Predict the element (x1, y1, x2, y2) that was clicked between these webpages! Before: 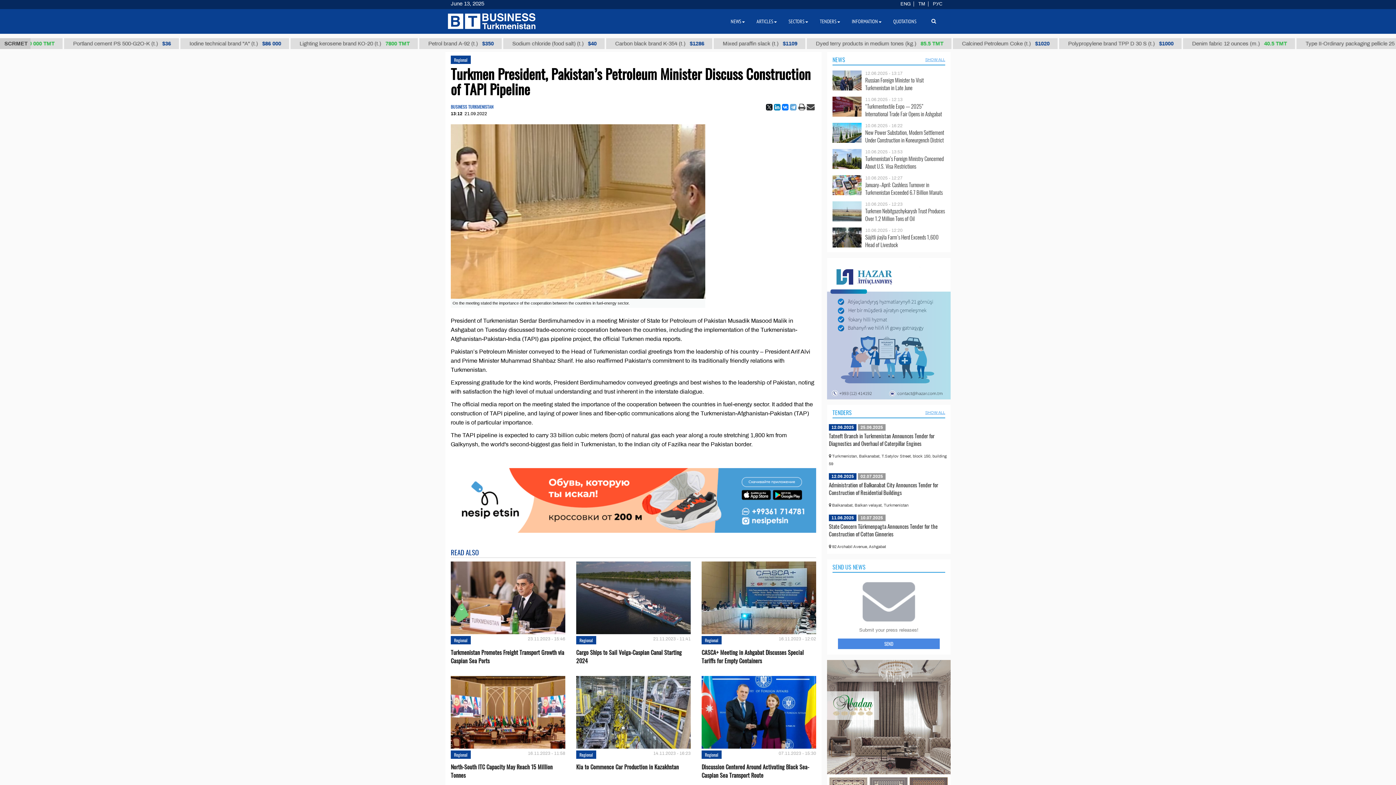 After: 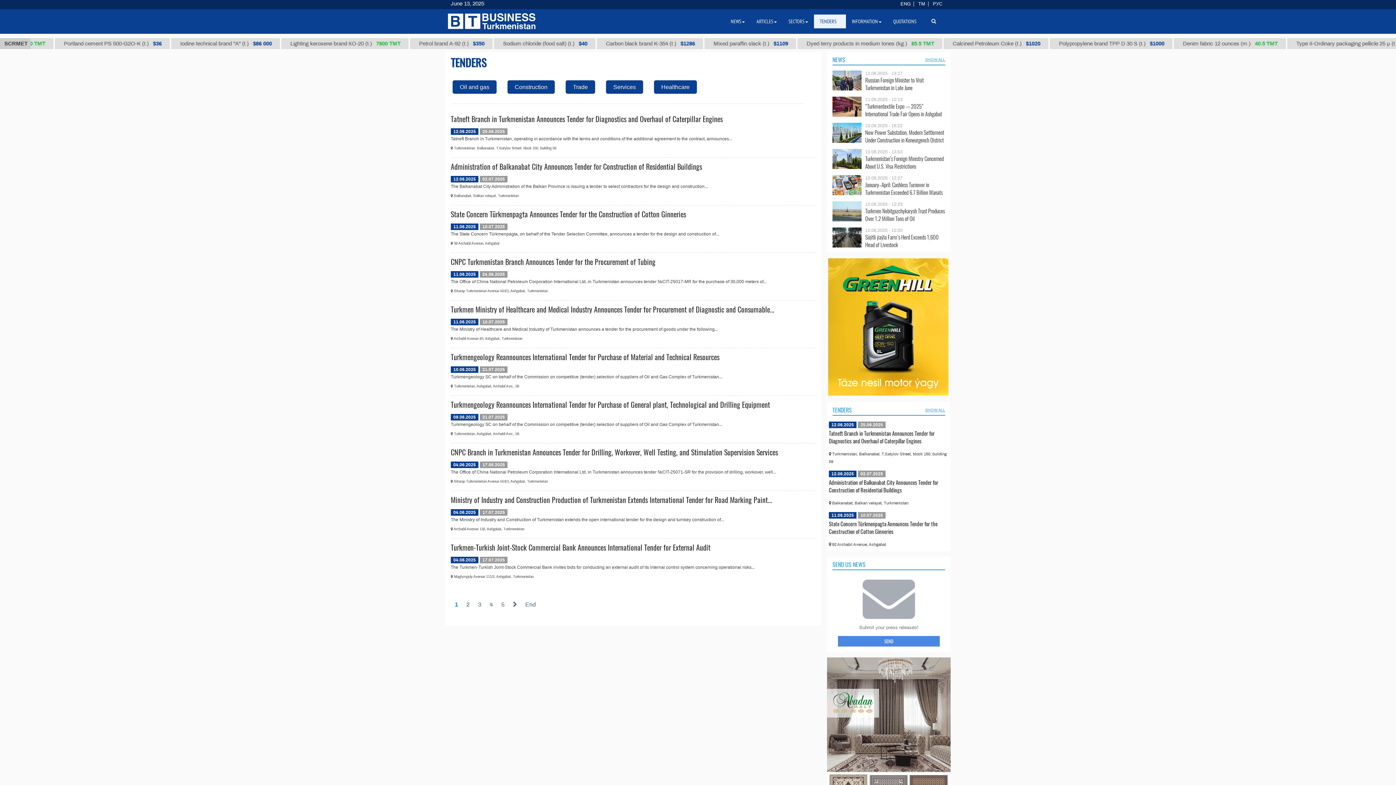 Action: label: TENDERS bbox: (832, 408, 852, 416)